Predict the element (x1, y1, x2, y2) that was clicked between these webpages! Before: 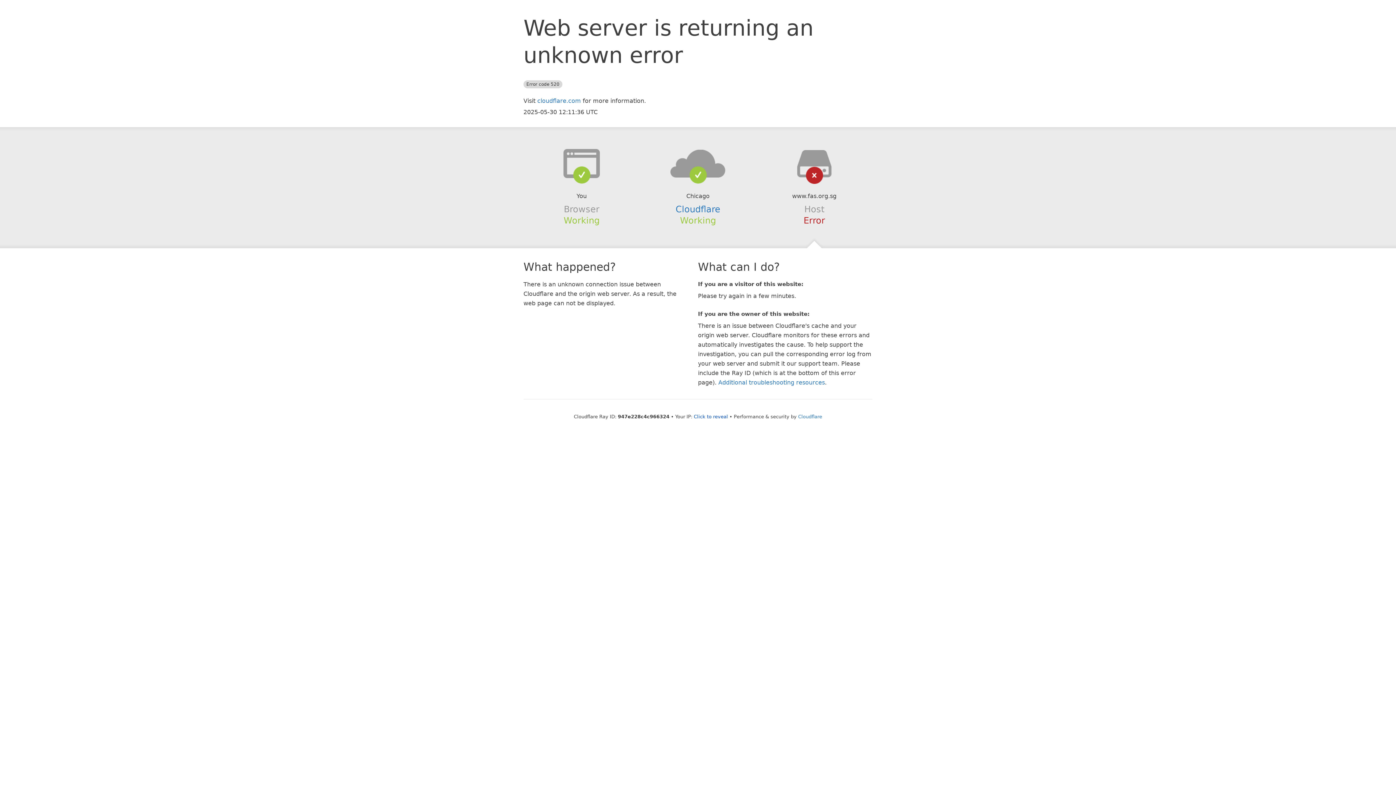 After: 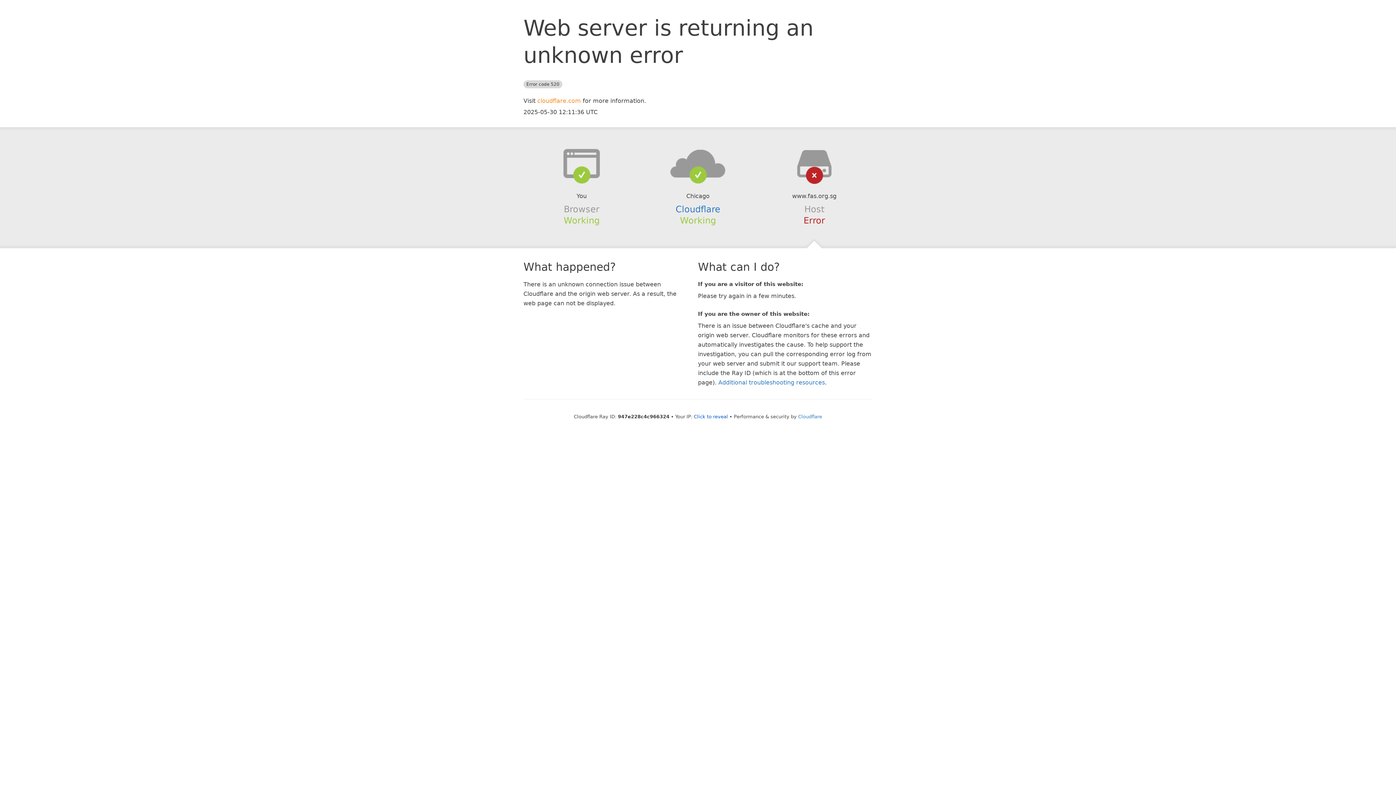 Action: bbox: (537, 97, 581, 104) label: cloudflare.com